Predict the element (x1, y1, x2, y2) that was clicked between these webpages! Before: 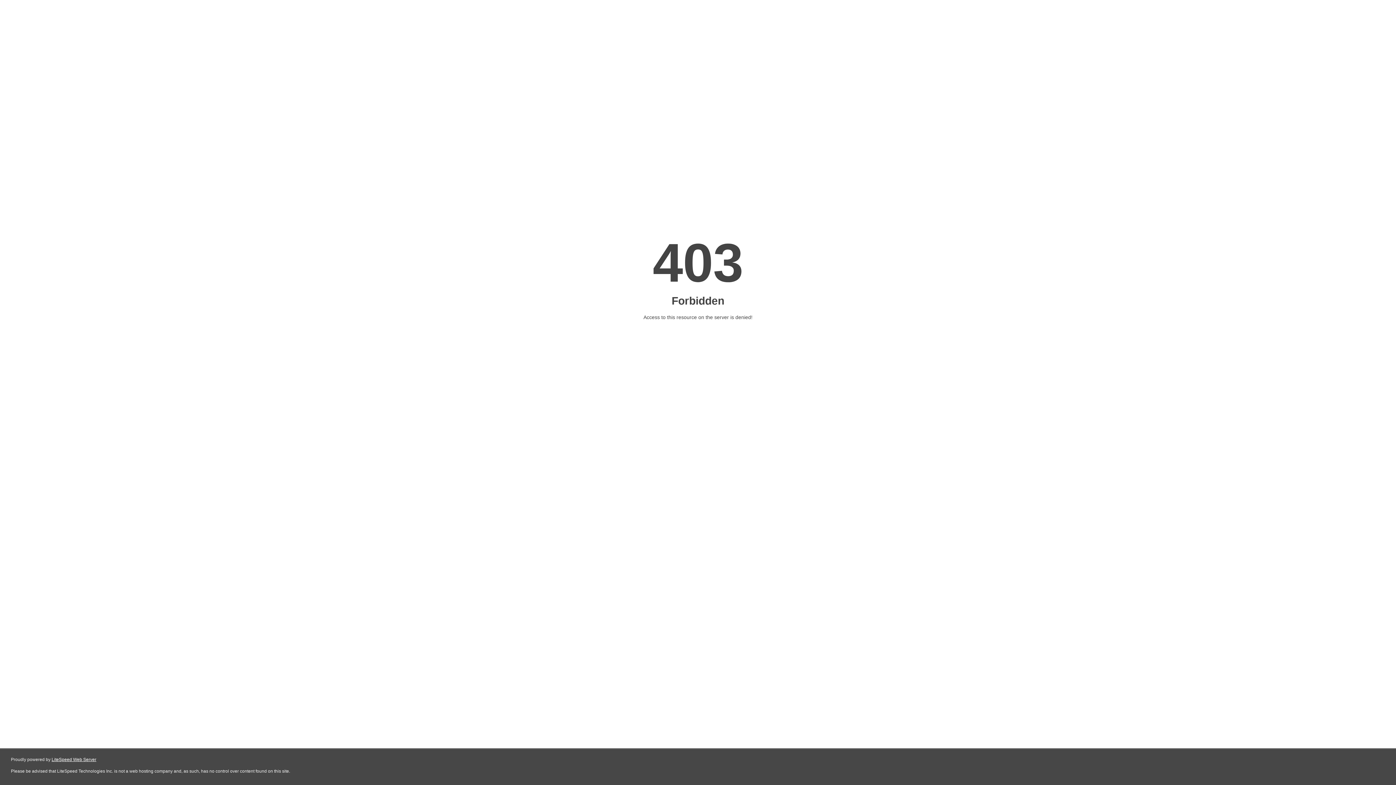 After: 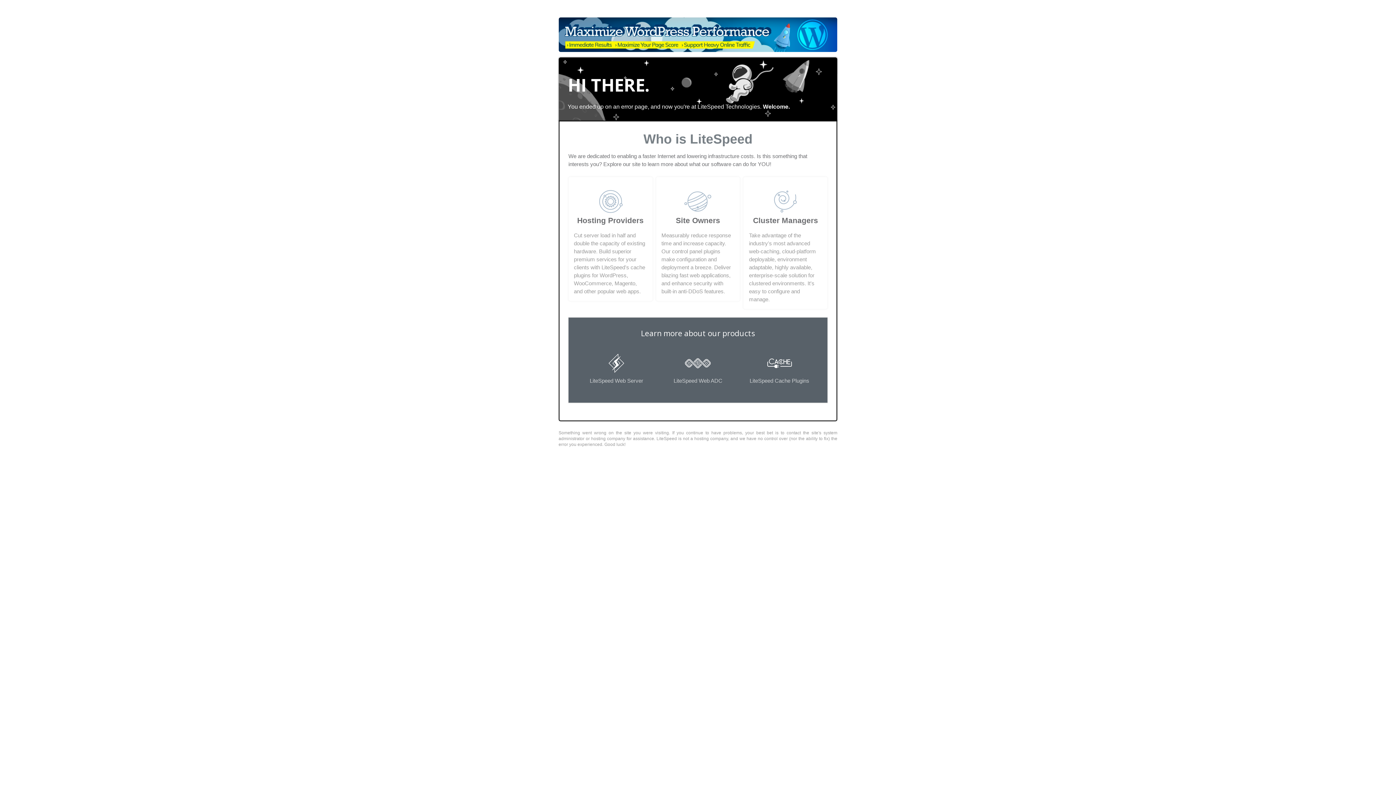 Action: label: LiteSpeed Web Server bbox: (51, 757, 96, 762)